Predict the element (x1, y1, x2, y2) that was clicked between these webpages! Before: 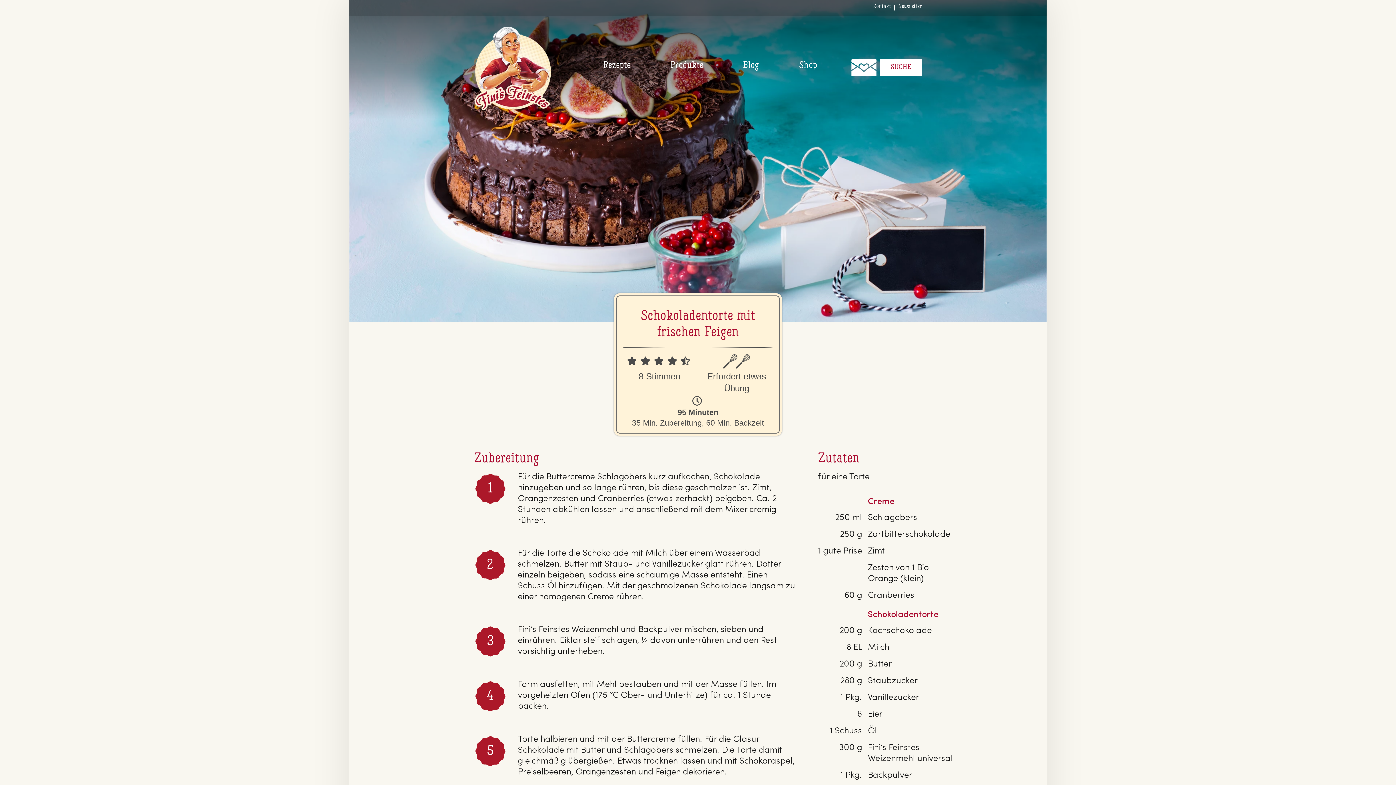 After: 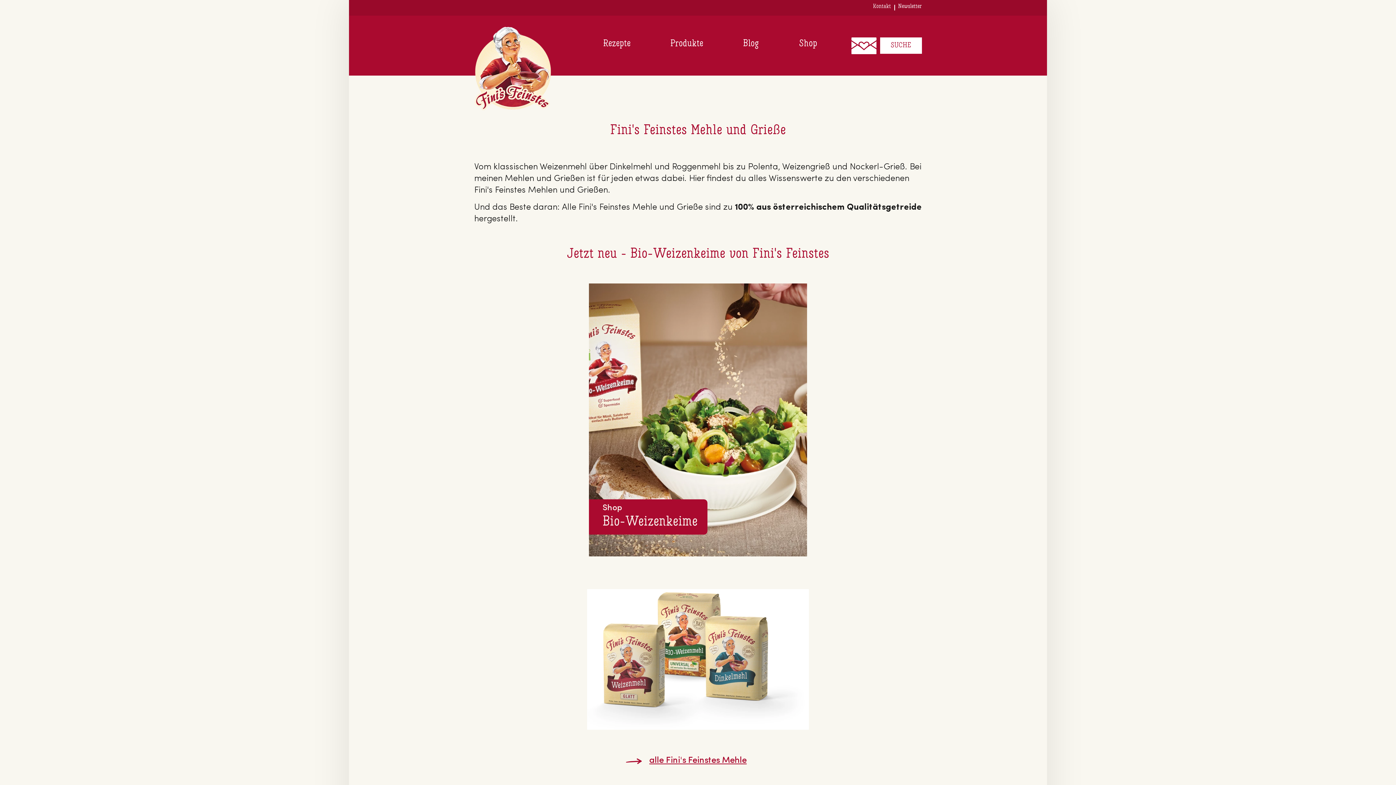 Action: label: Produkte bbox: (650, 15, 723, 119)